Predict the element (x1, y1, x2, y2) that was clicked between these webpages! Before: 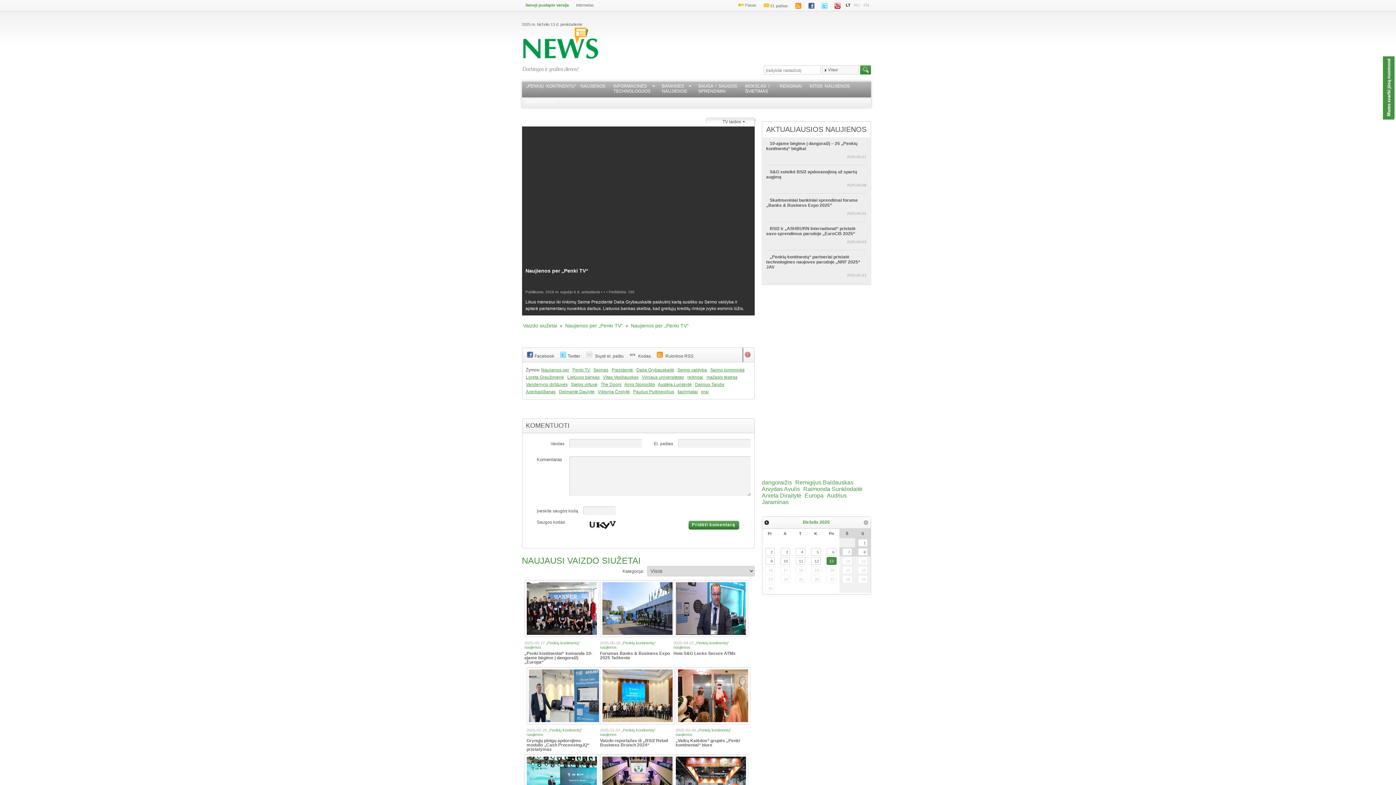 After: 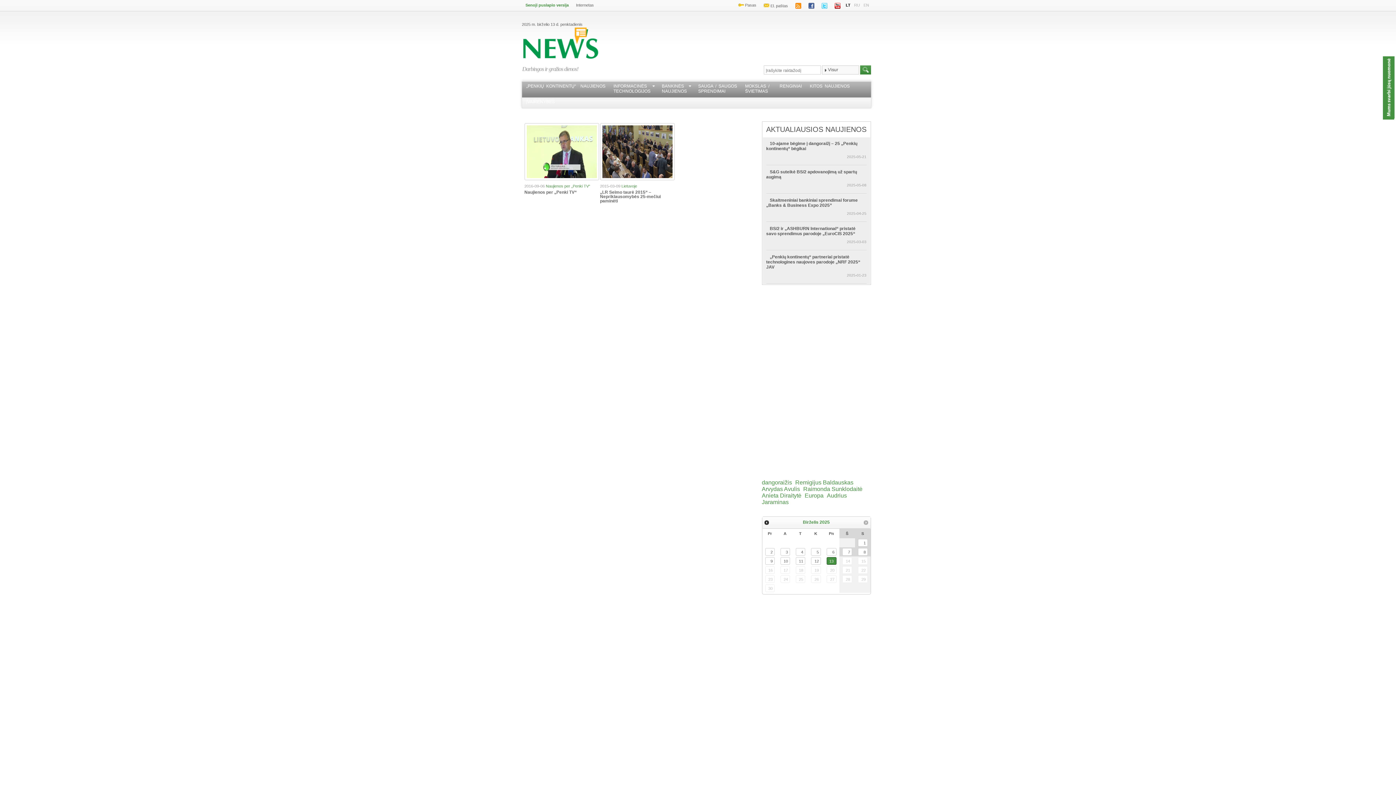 Action: bbox: (633, 389, 674, 394) label: Paulius Pultinevičius